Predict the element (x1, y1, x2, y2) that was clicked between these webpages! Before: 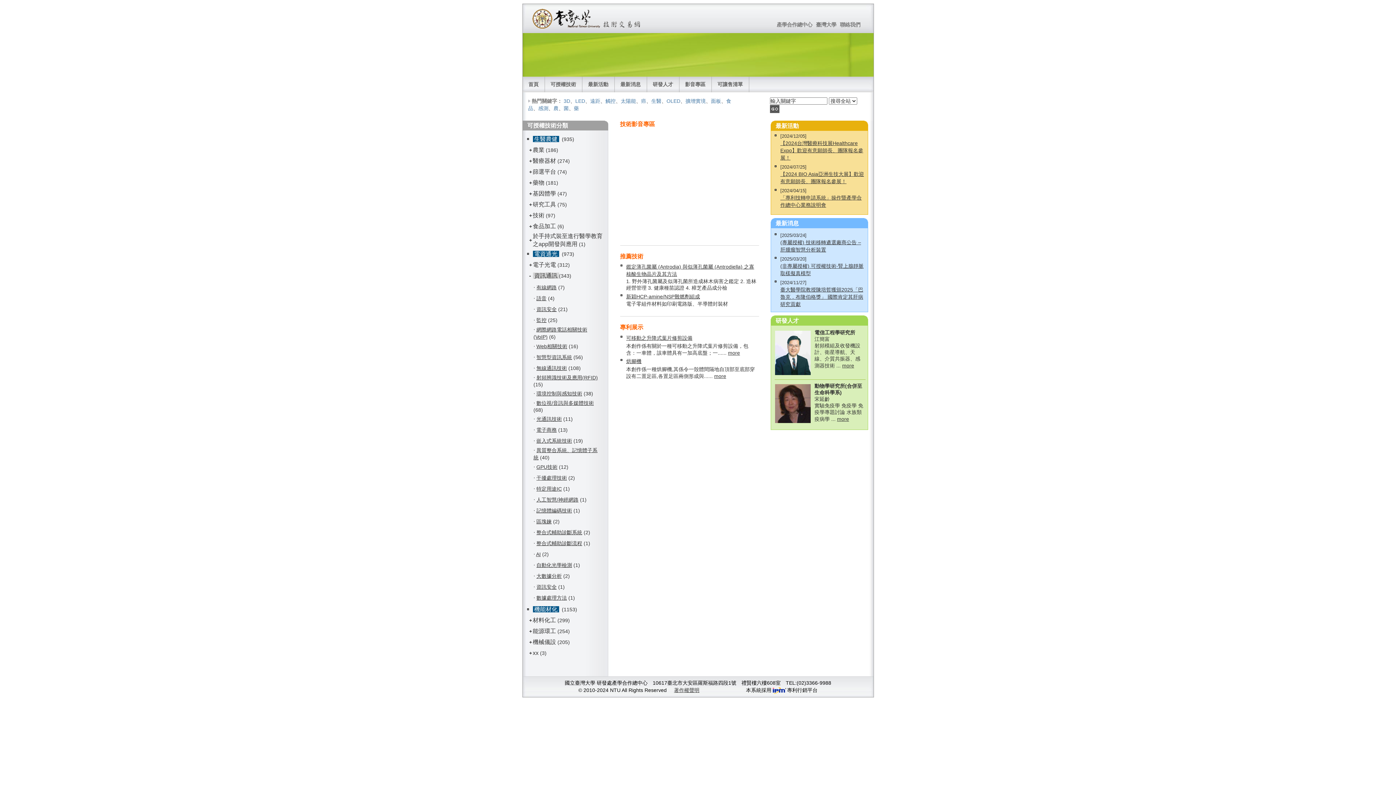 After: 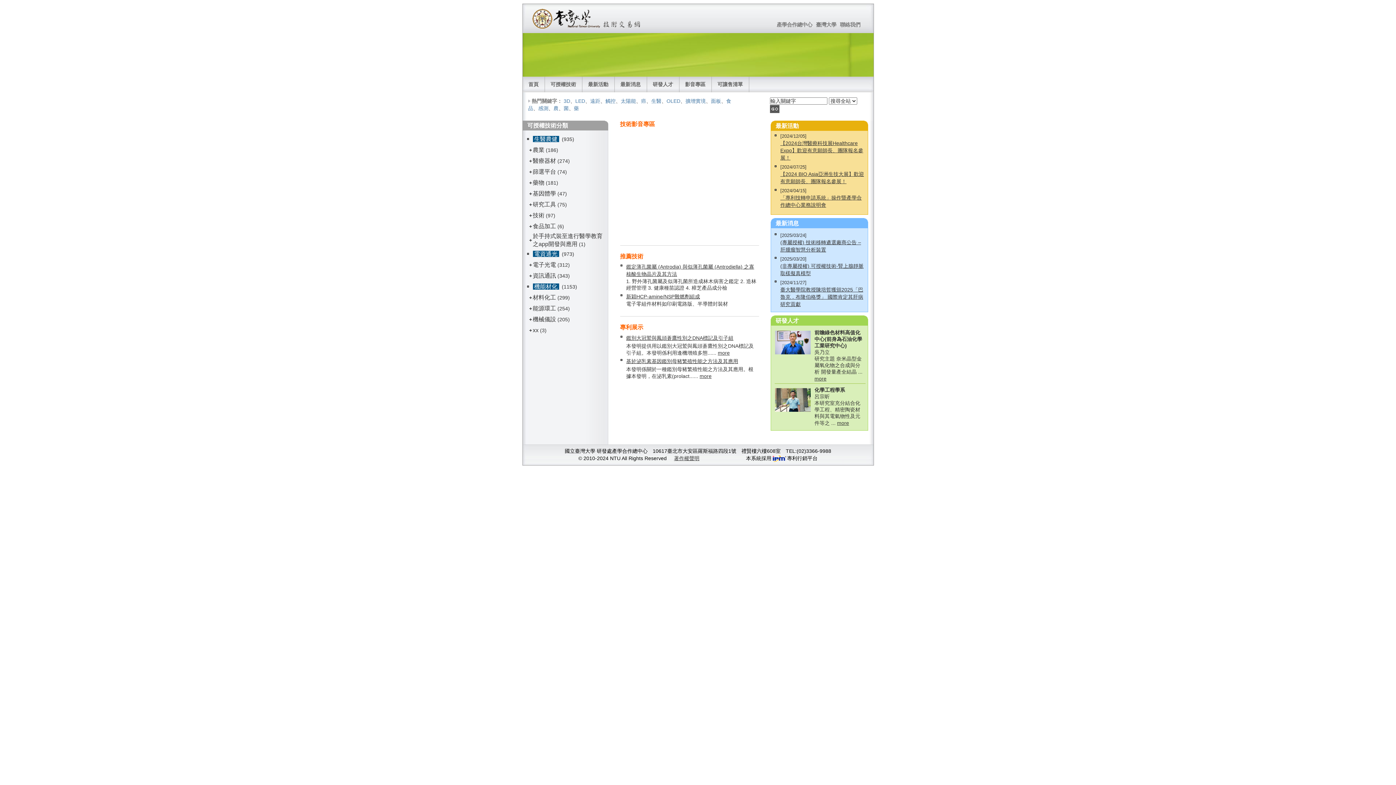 Action: bbox: (522, 76, 544, 92) label: 首頁